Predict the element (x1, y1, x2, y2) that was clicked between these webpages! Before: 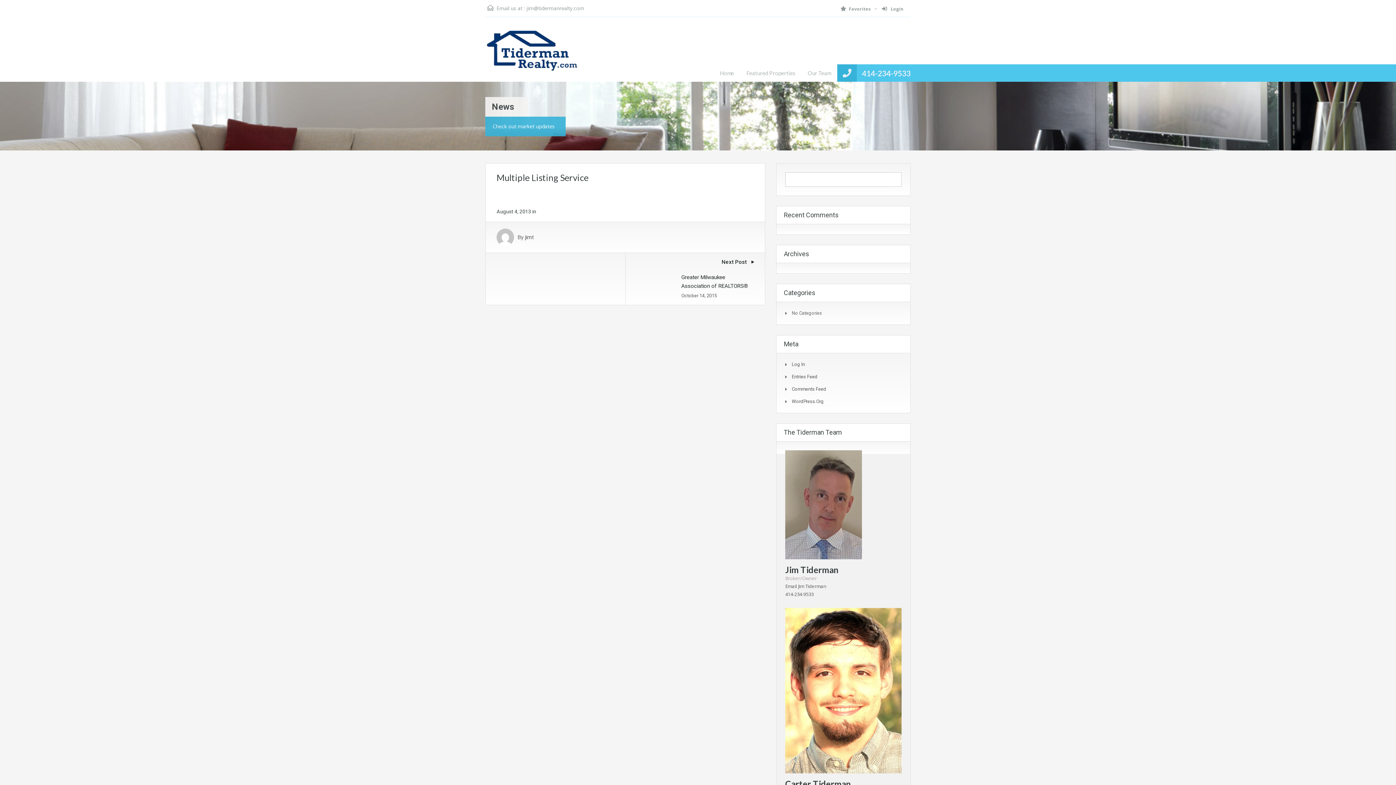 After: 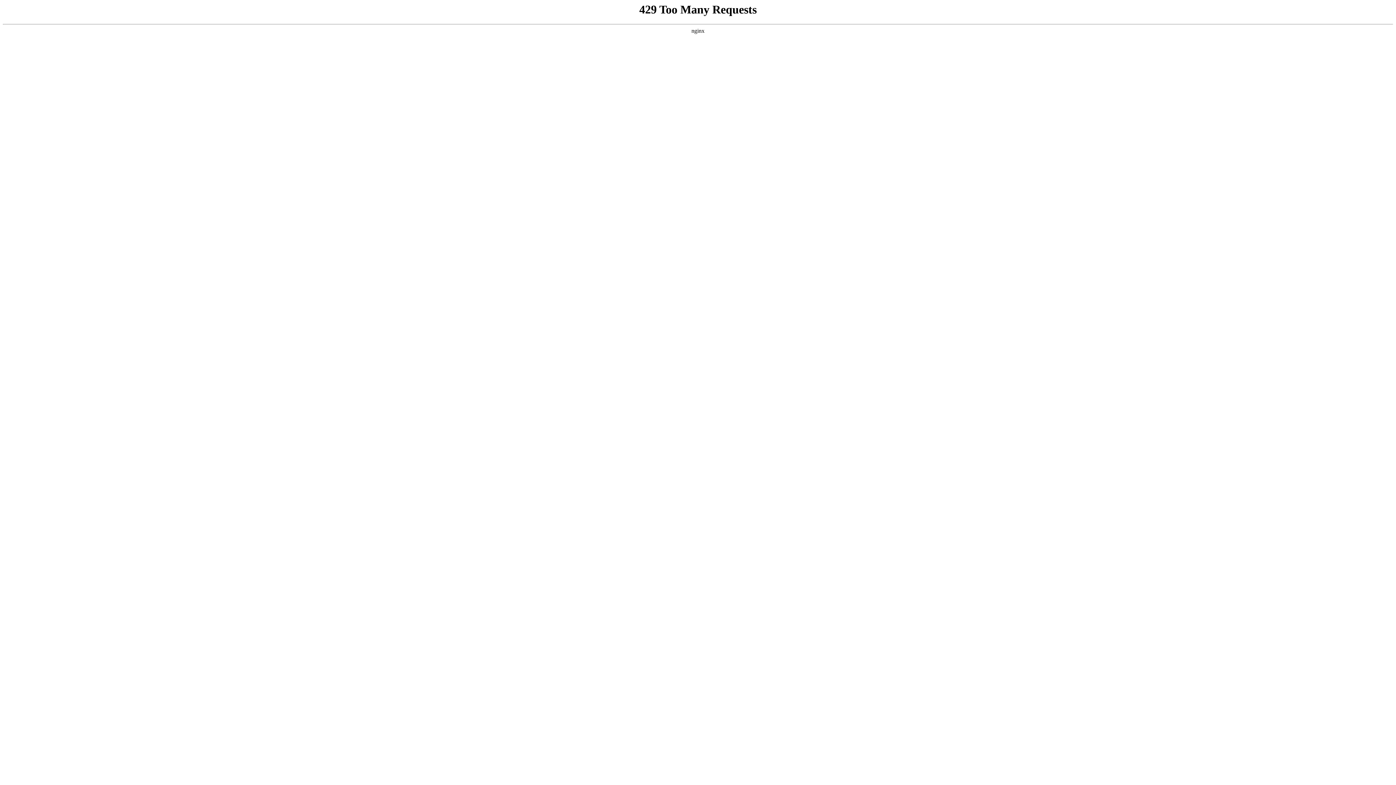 Action: bbox: (525, 234, 533, 240) label: jimt